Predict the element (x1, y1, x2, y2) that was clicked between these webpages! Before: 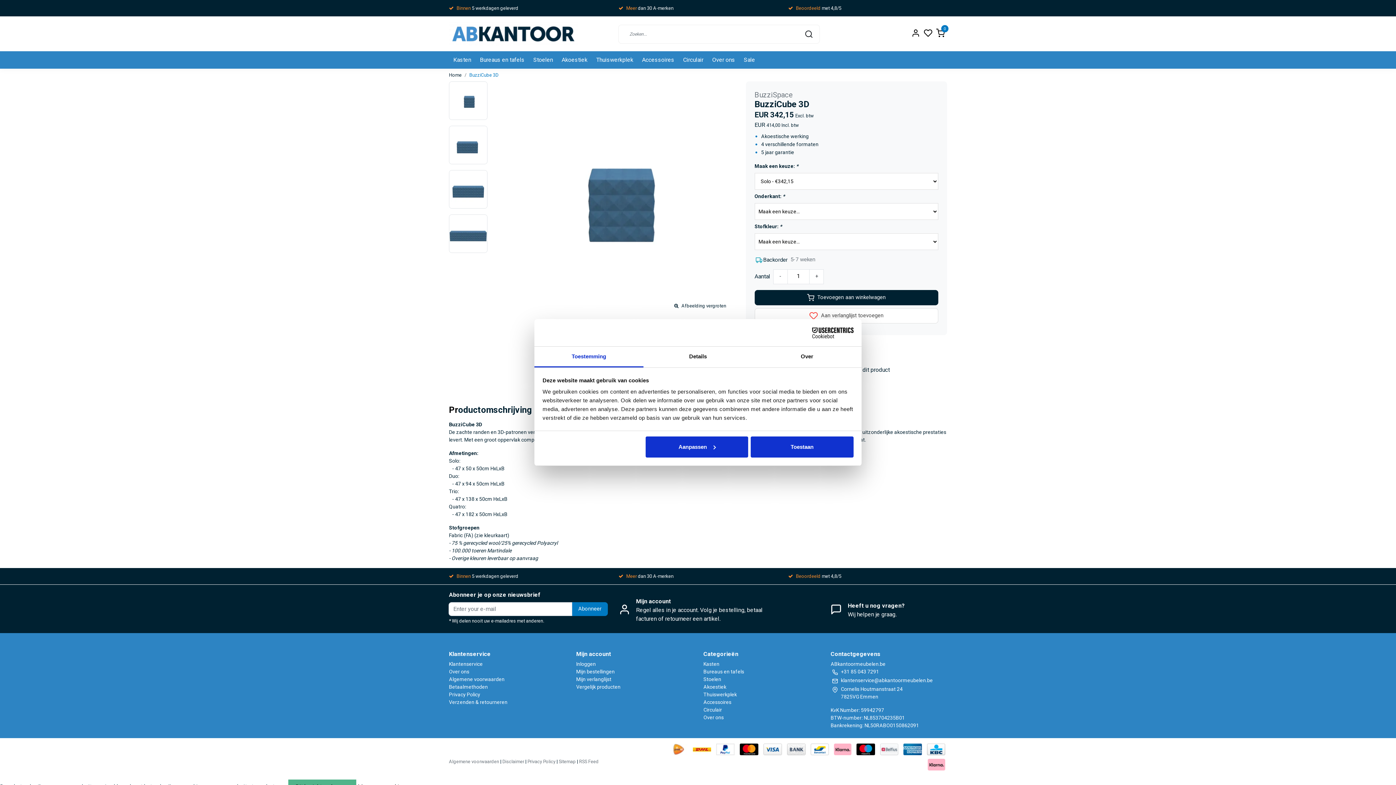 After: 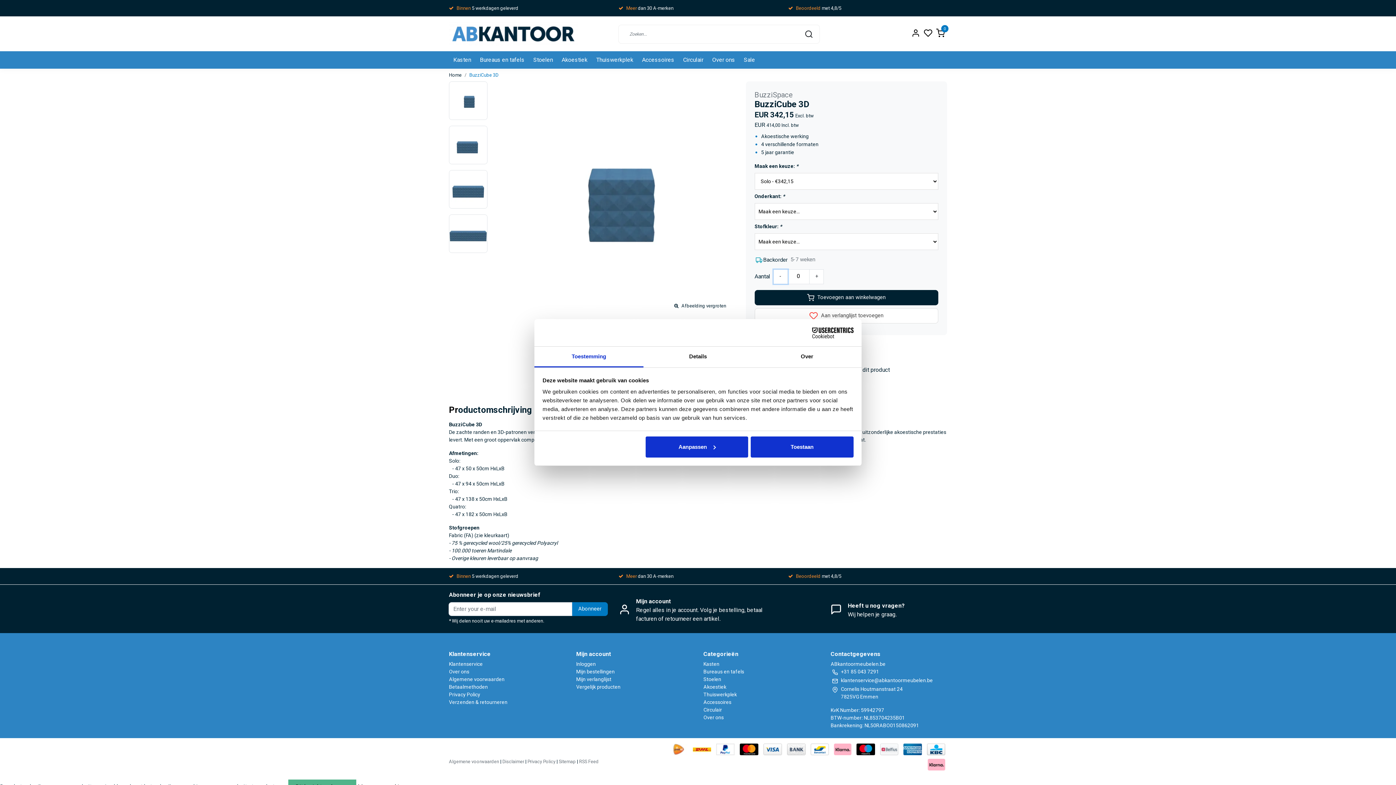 Action: label: - bbox: (773, 269, 787, 283)